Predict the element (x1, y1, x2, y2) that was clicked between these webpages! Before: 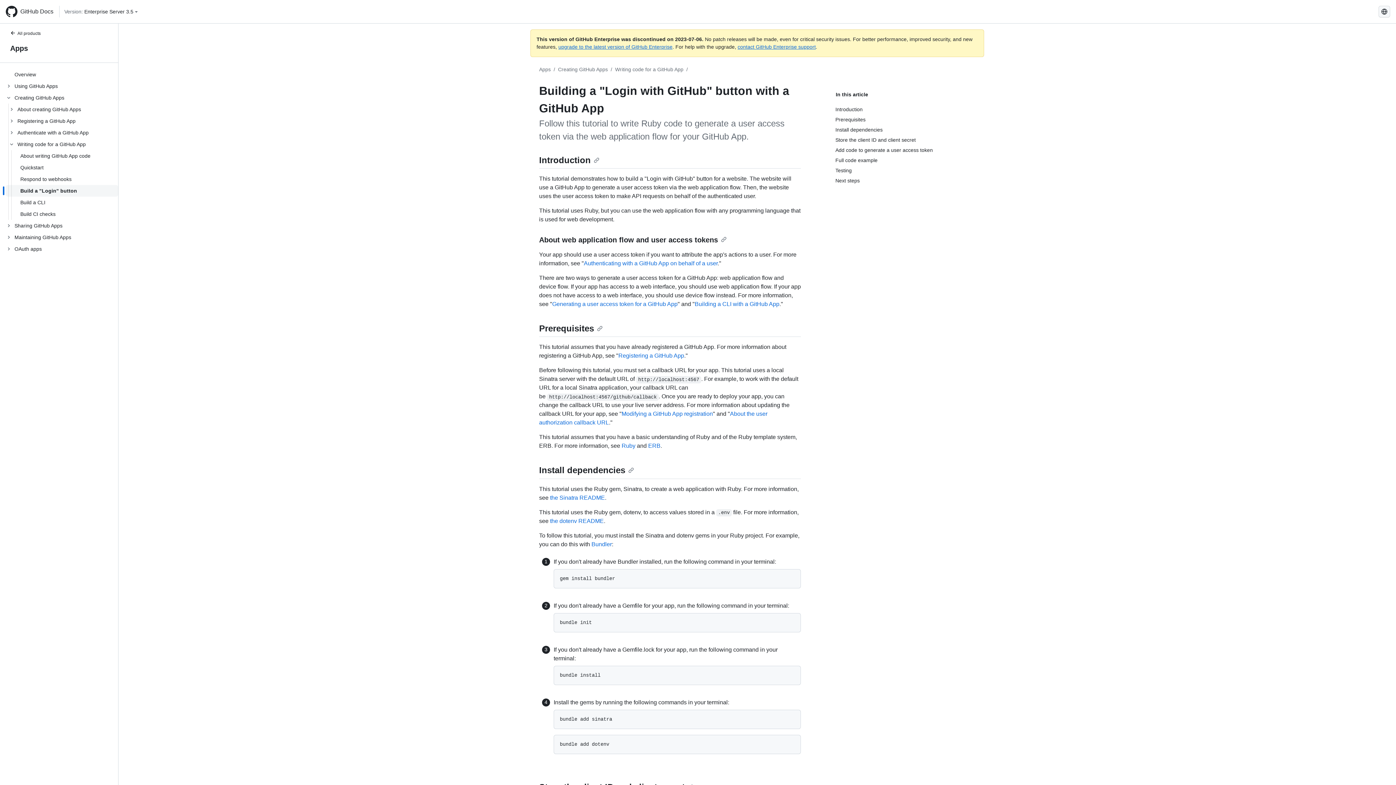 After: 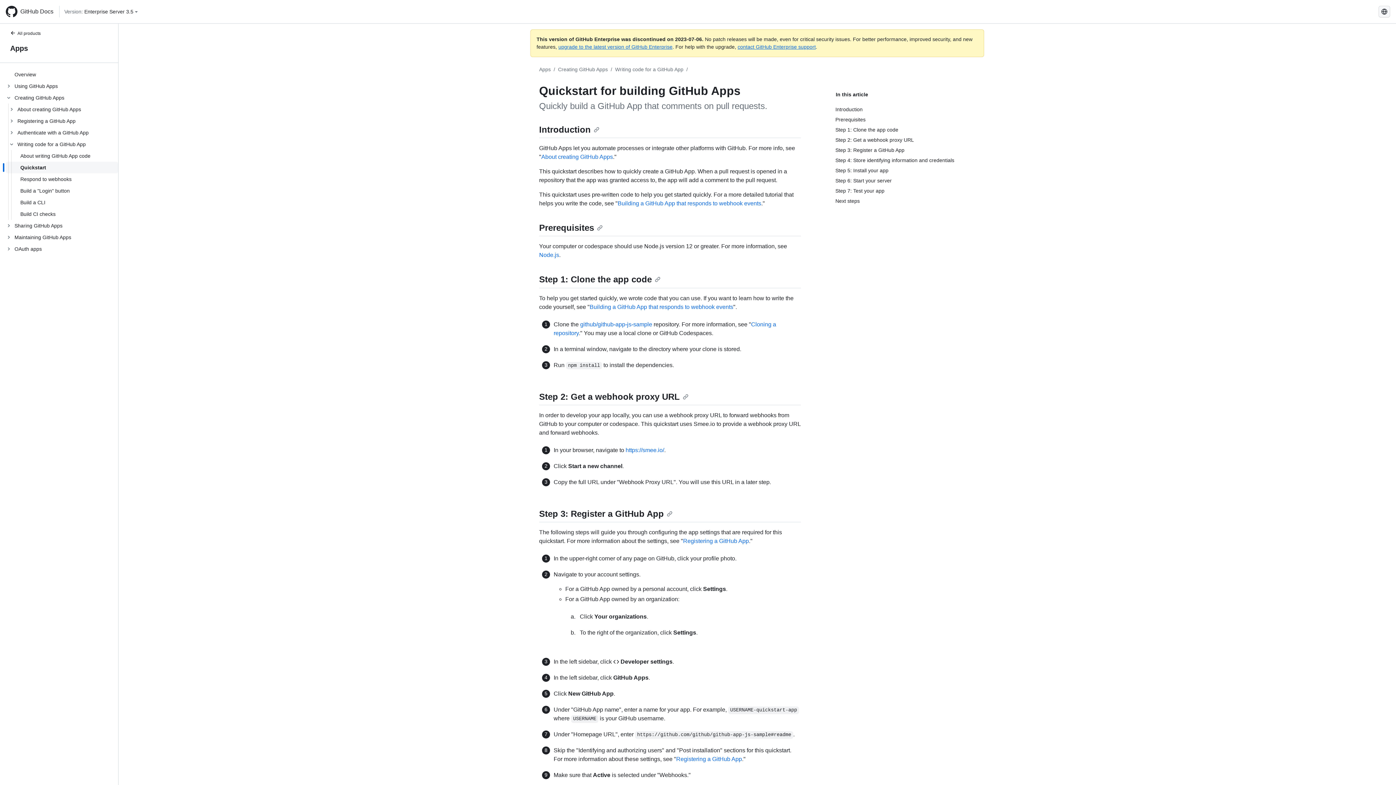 Action: label: Quickstart bbox: (5, 161, 118, 173)